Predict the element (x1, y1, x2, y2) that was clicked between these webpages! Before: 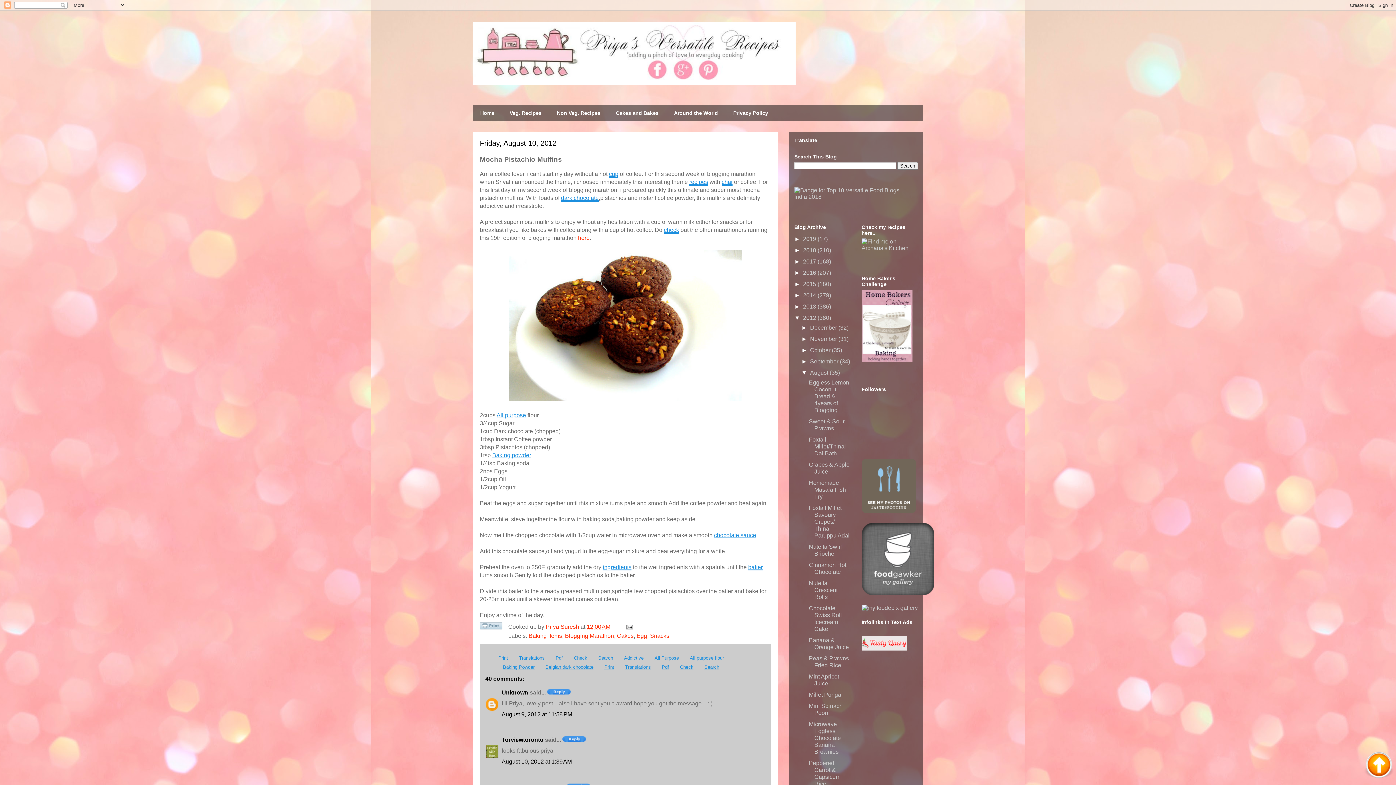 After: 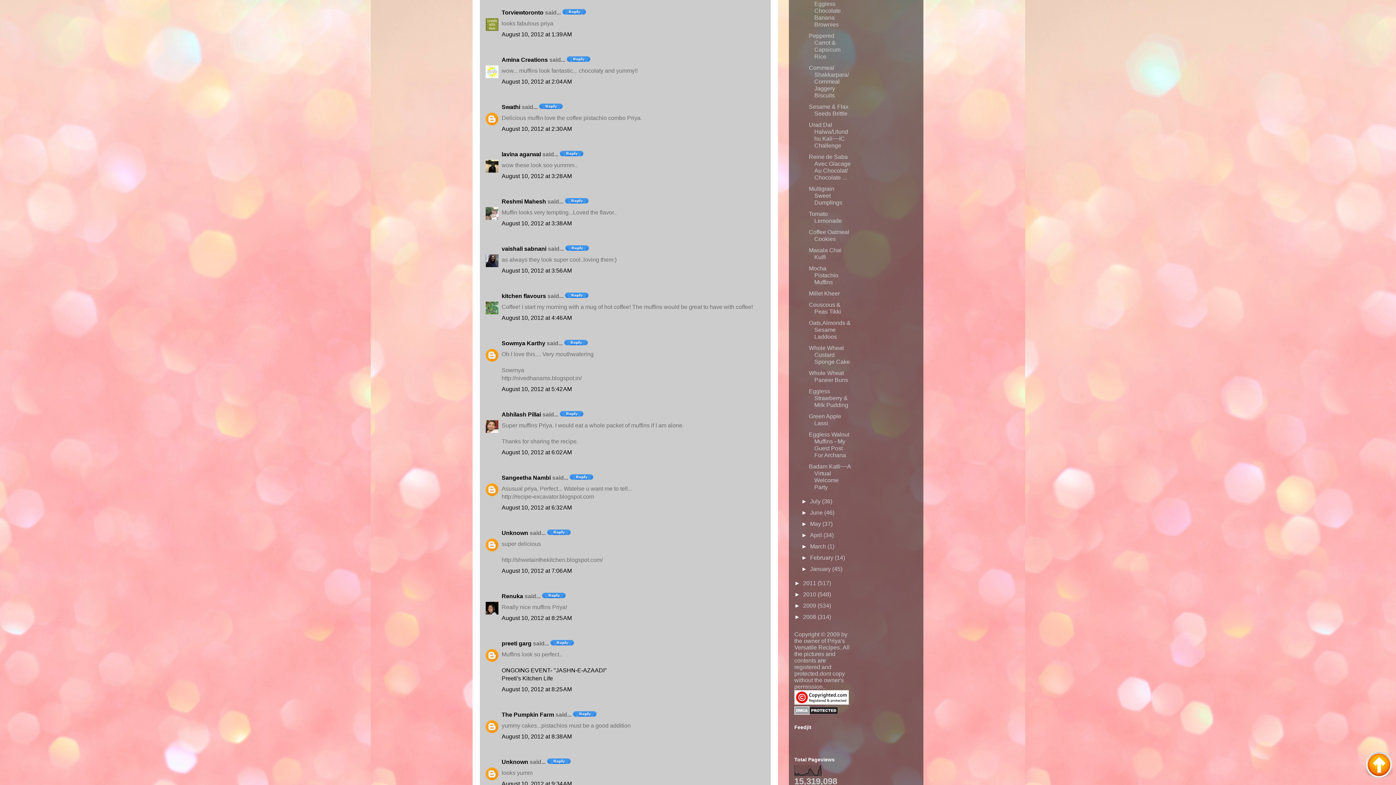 Action: bbox: (501, 758, 572, 765) label: August 10, 2012 at 1:39 AM